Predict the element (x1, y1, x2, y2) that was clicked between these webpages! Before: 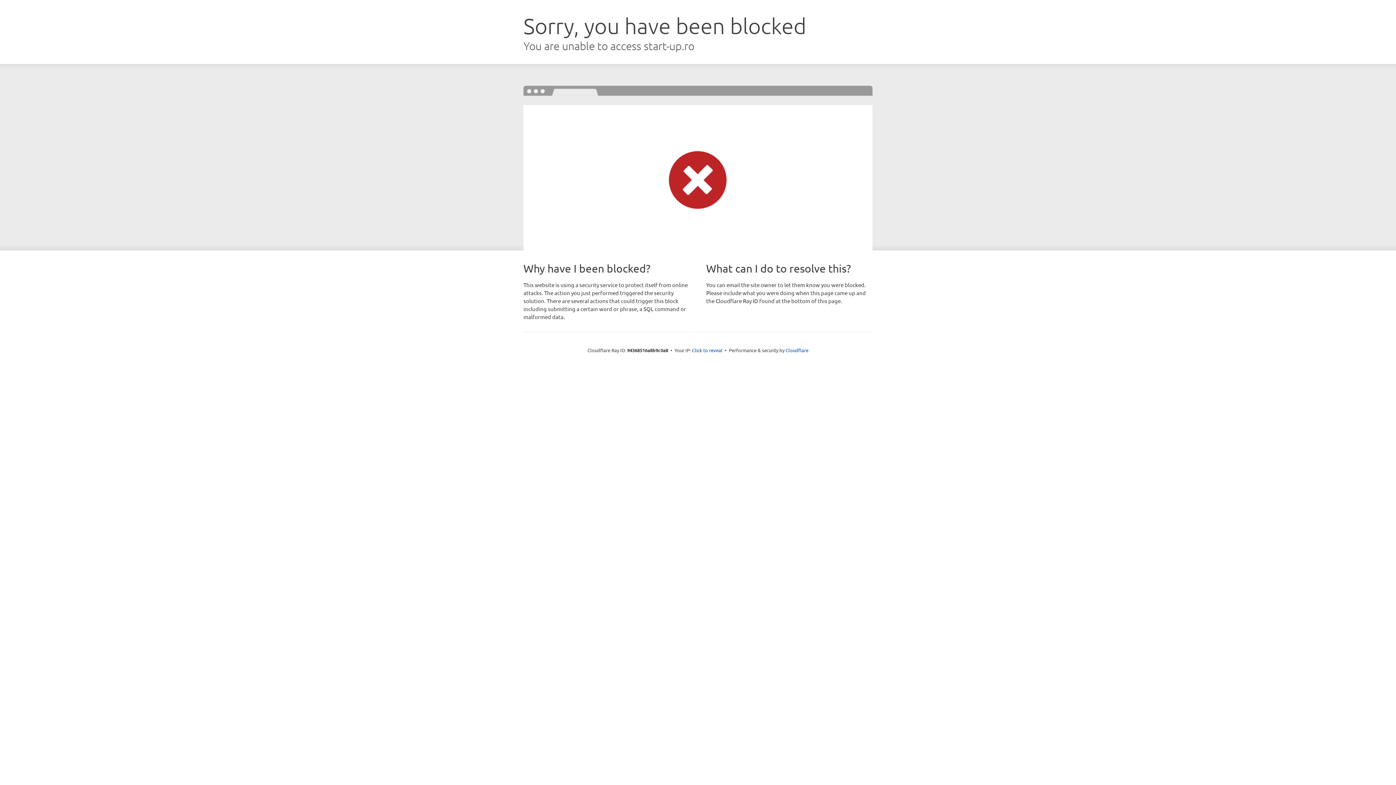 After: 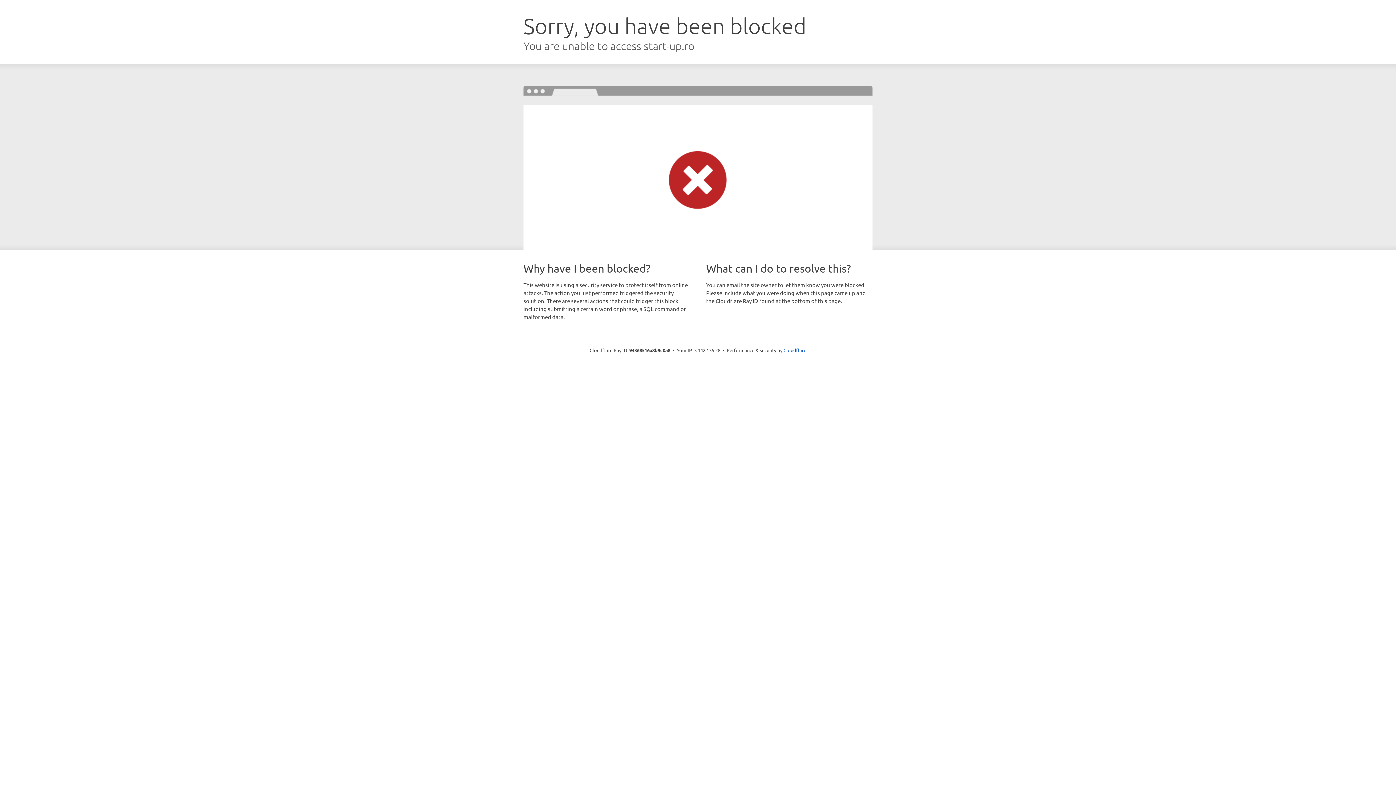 Action: label: Click to reveal bbox: (692, 346, 722, 353)